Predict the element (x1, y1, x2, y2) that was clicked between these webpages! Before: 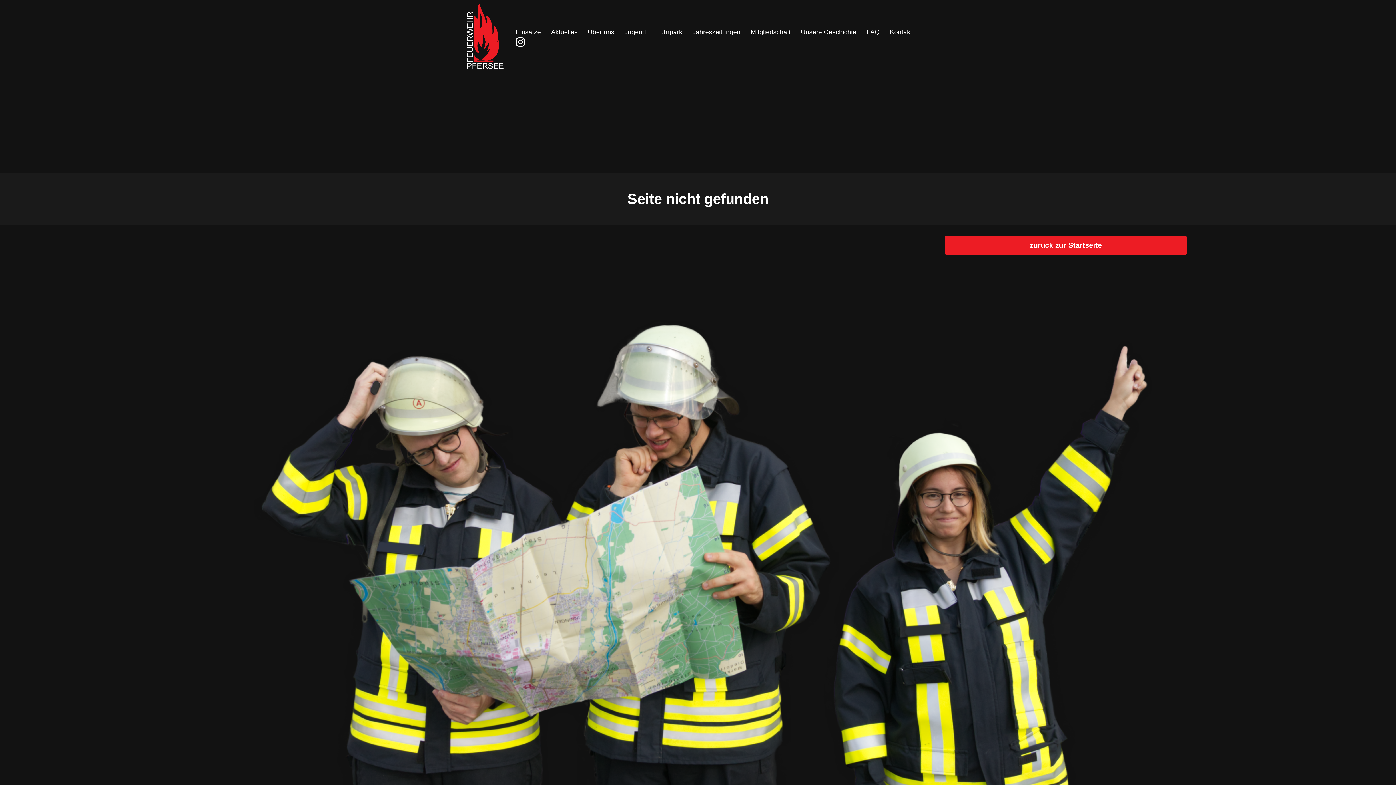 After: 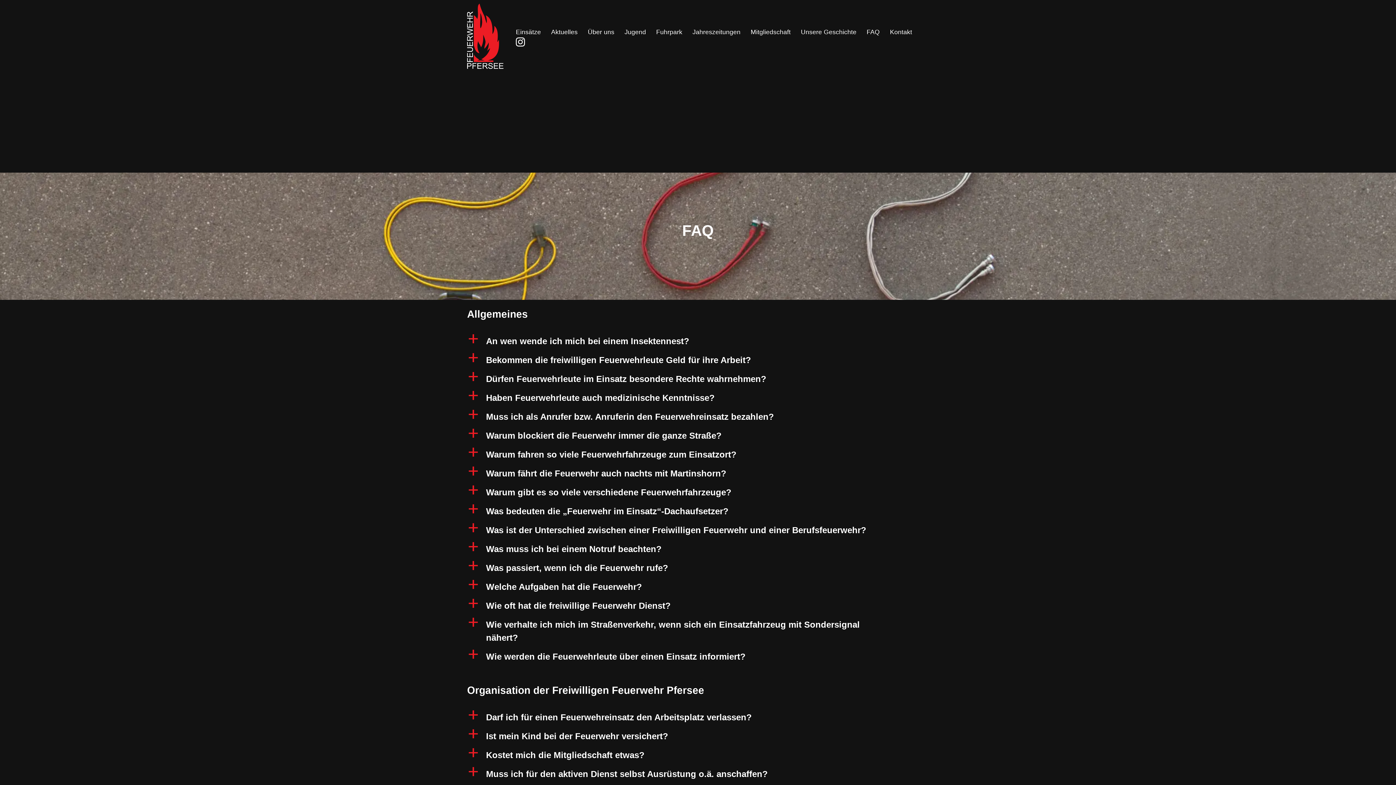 Action: bbox: (866, 26, 880, 36) label: FAQ